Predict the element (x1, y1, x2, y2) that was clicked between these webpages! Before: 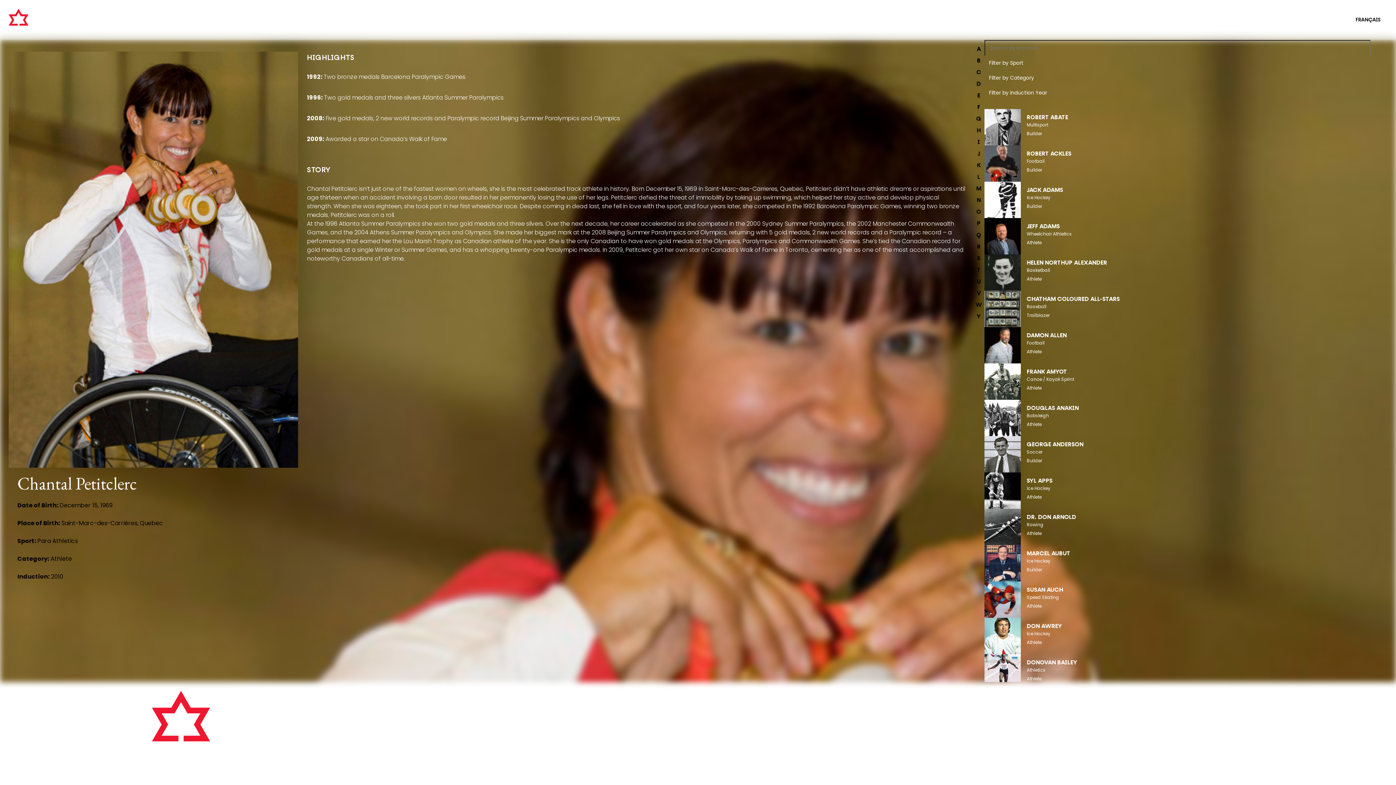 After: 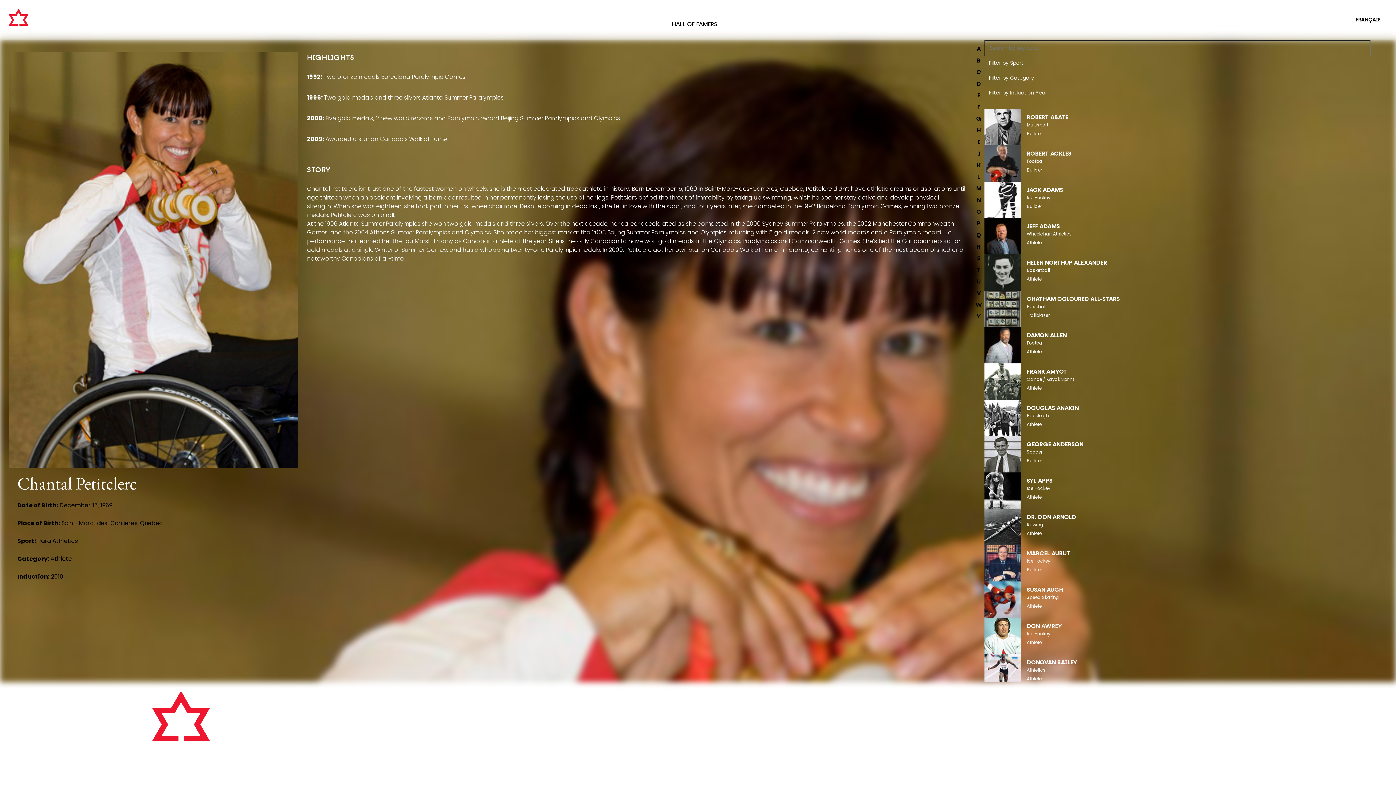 Action: label: HALL OF FAMERS bbox: (672, 21, 717, 27)